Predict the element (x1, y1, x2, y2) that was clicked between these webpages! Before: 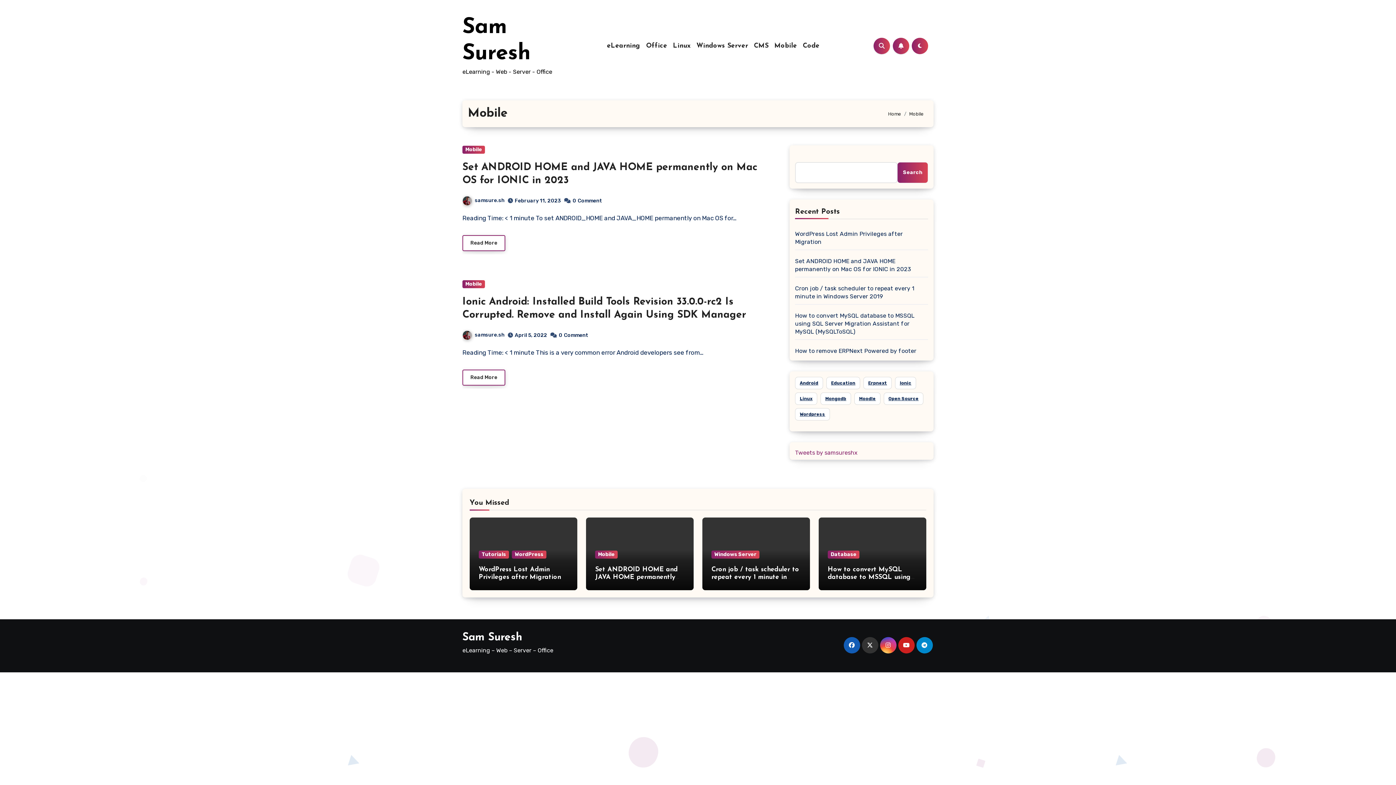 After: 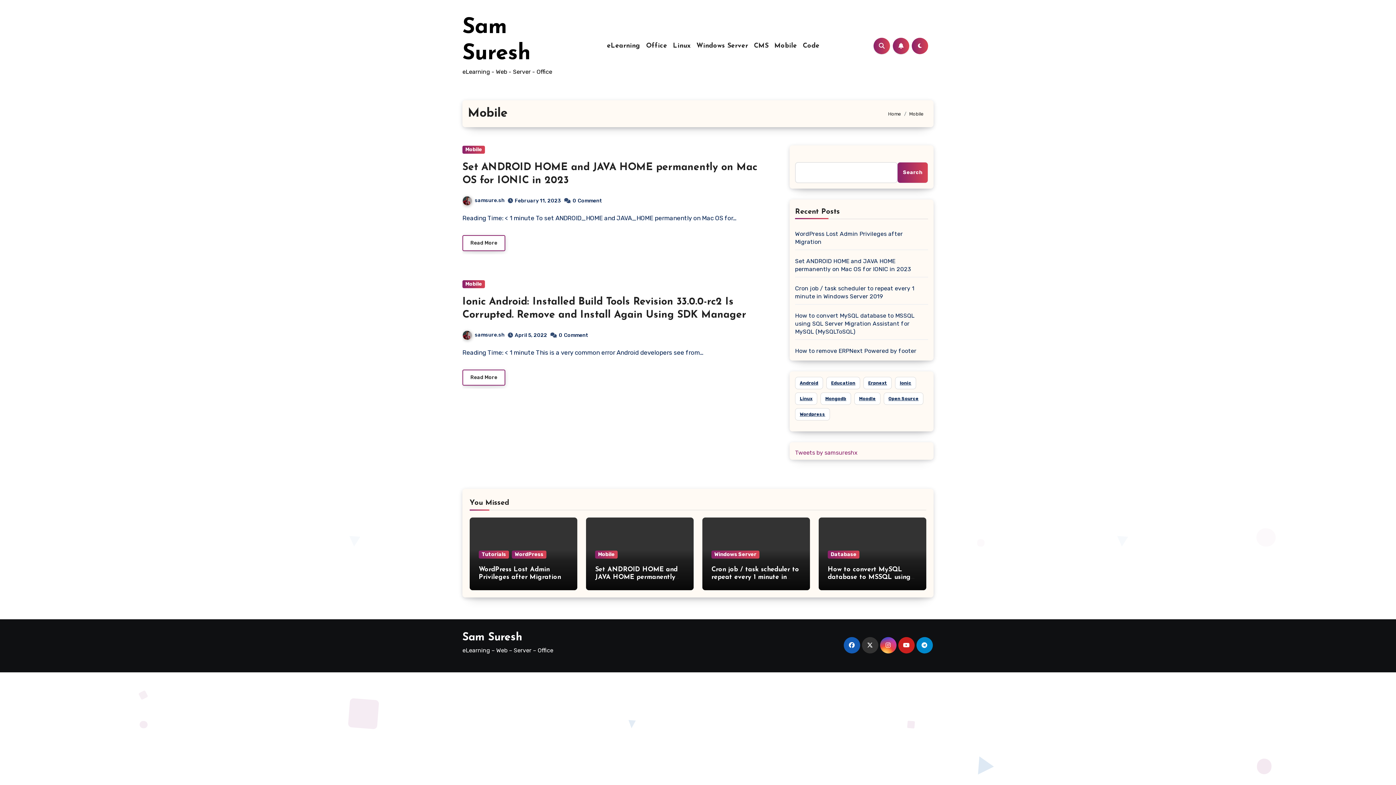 Action: bbox: (462, 145, 485, 153) label: Mobile